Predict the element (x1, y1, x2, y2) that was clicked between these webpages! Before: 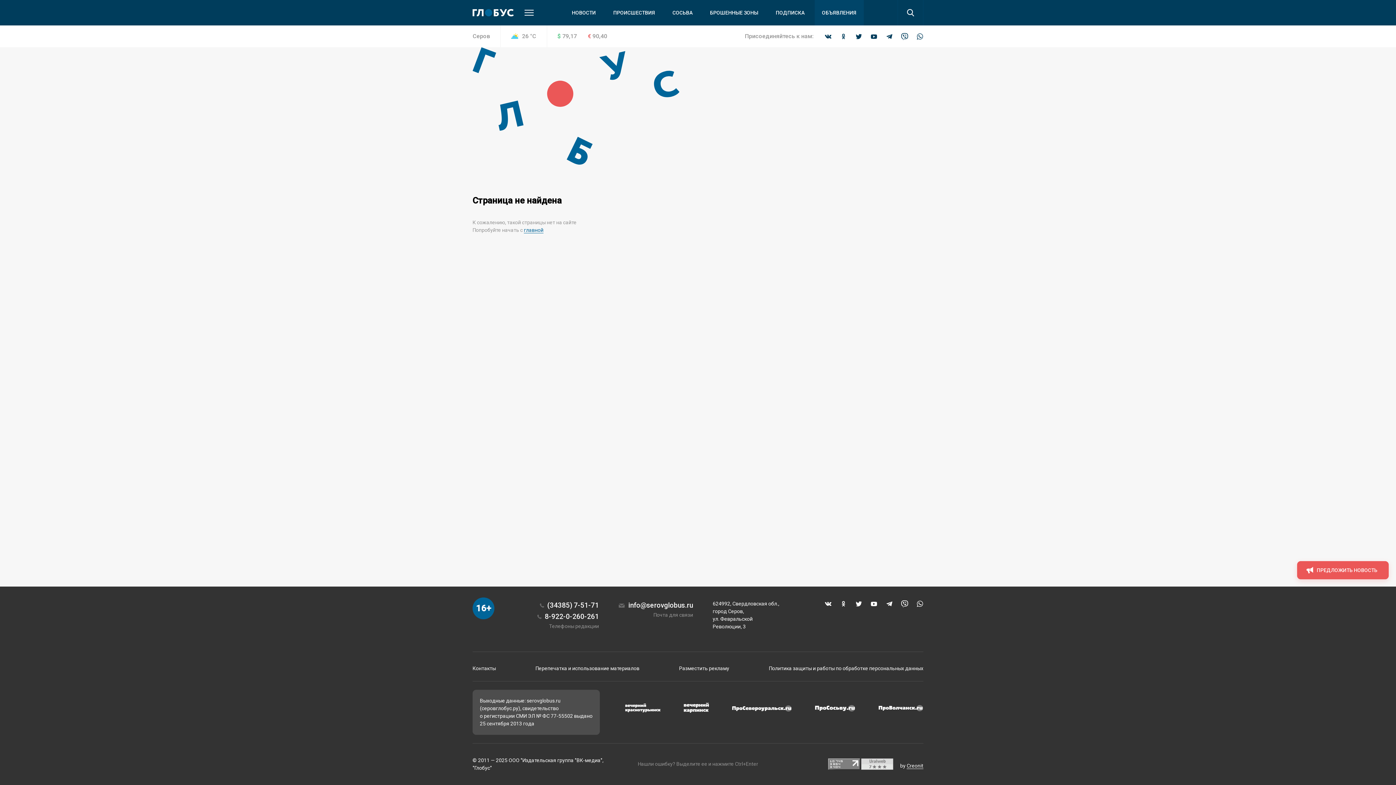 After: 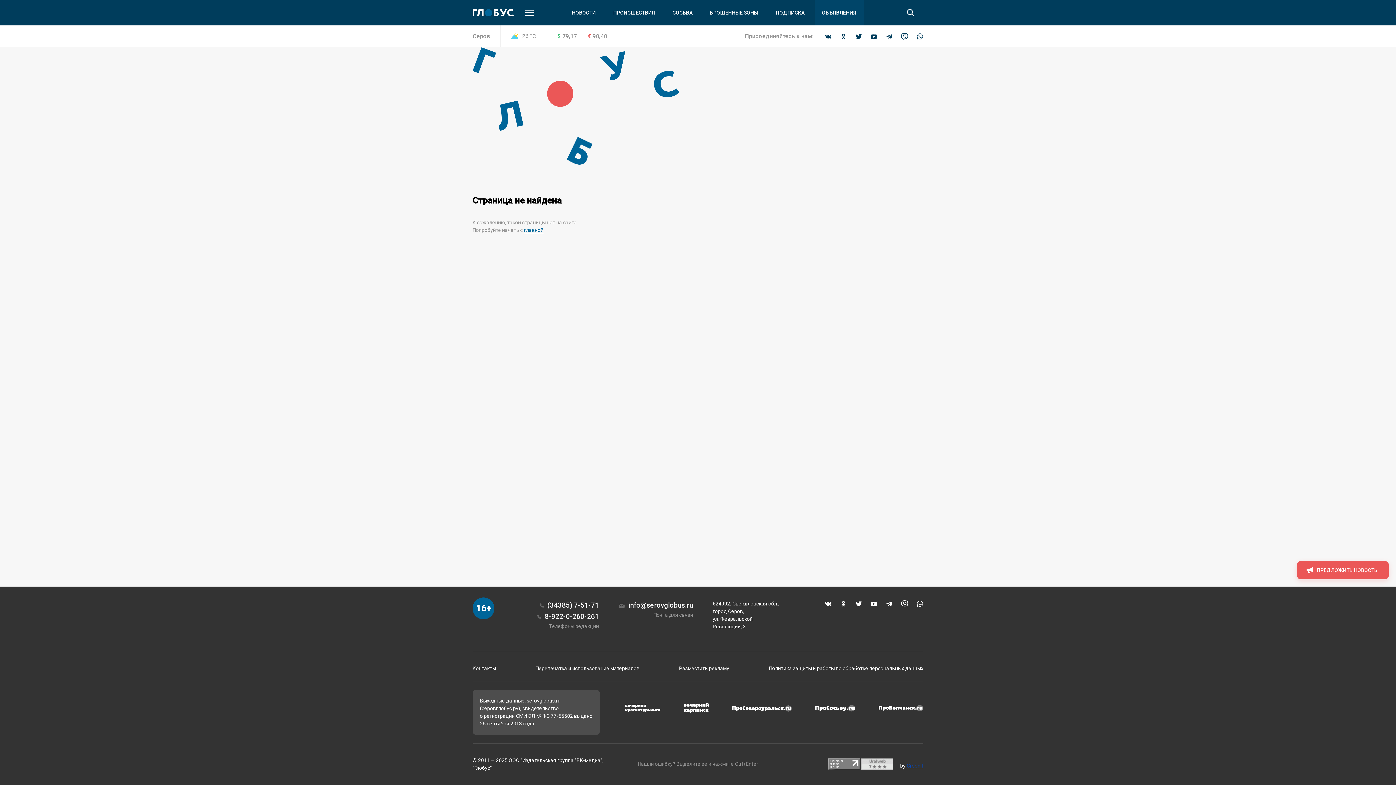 Action: bbox: (906, 763, 923, 769) label: Creonit